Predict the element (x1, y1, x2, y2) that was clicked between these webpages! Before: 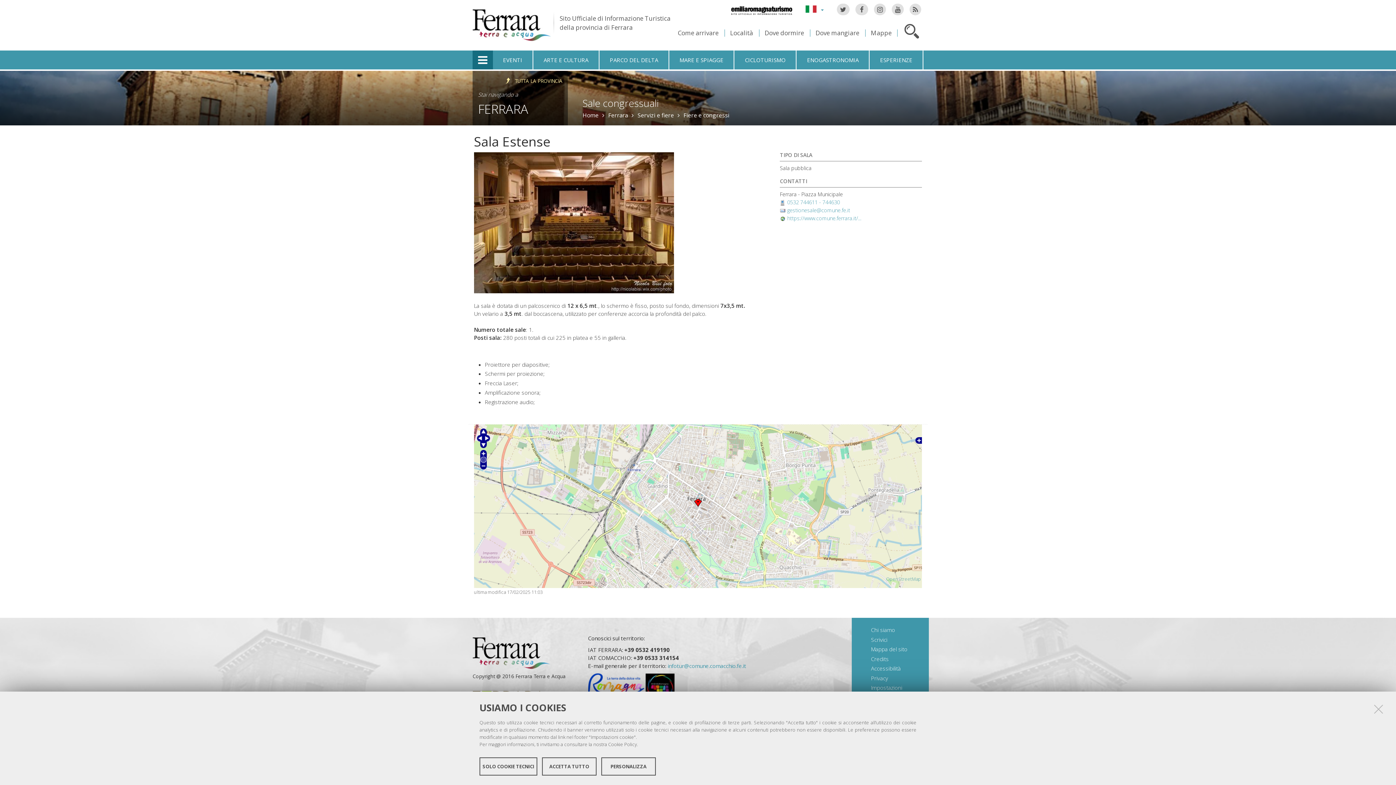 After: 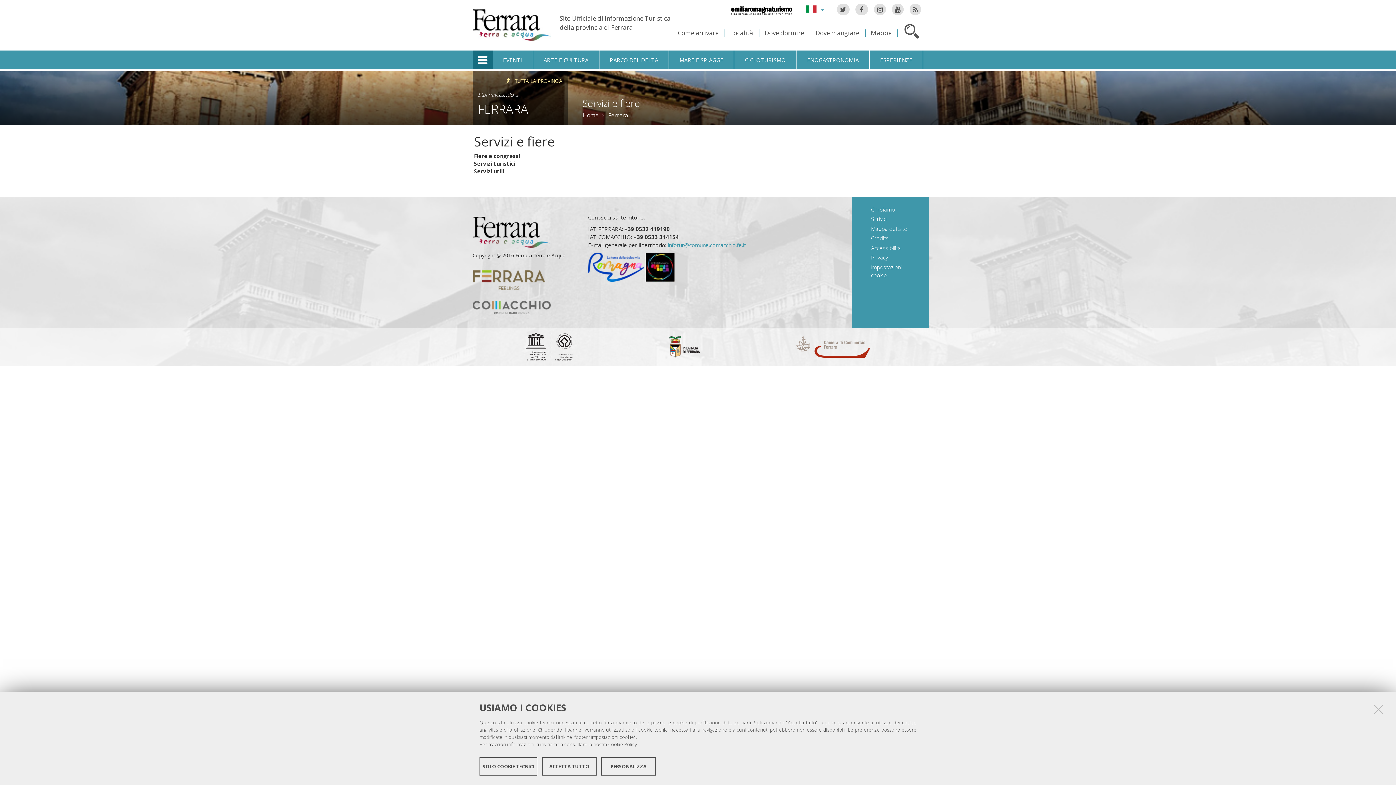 Action: label: Servizi e fiere bbox: (637, 111, 674, 119)